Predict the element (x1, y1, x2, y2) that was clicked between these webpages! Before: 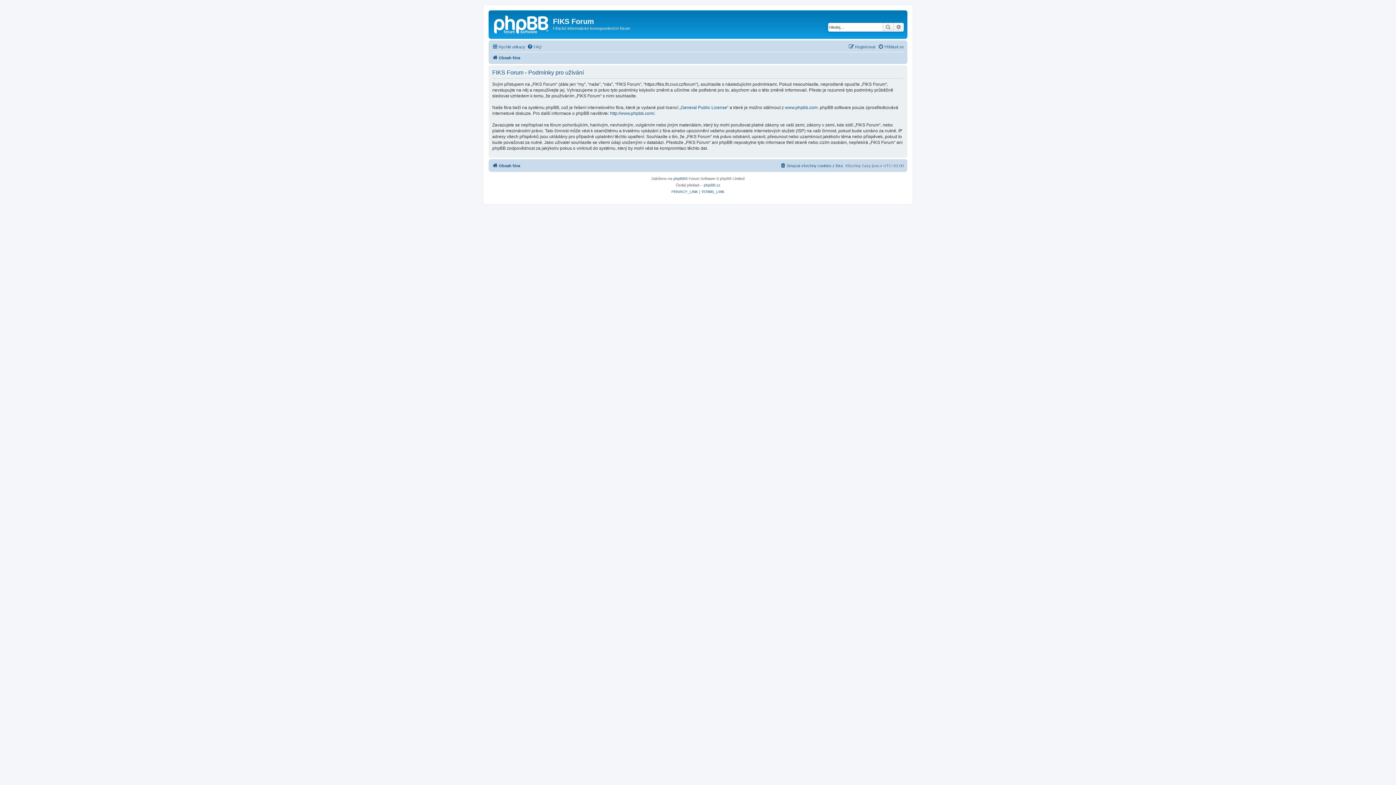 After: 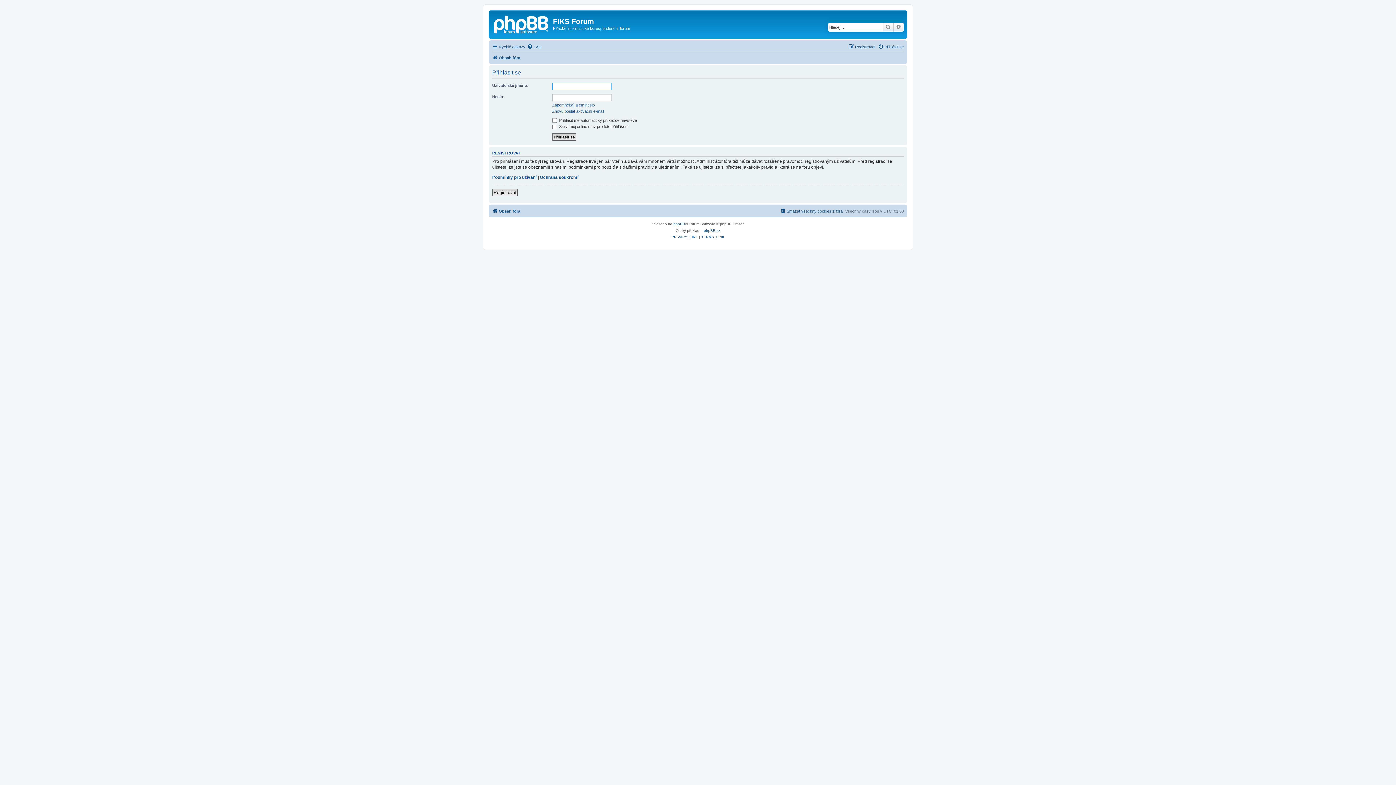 Action: label: Přihlásit se bbox: (878, 42, 904, 51)